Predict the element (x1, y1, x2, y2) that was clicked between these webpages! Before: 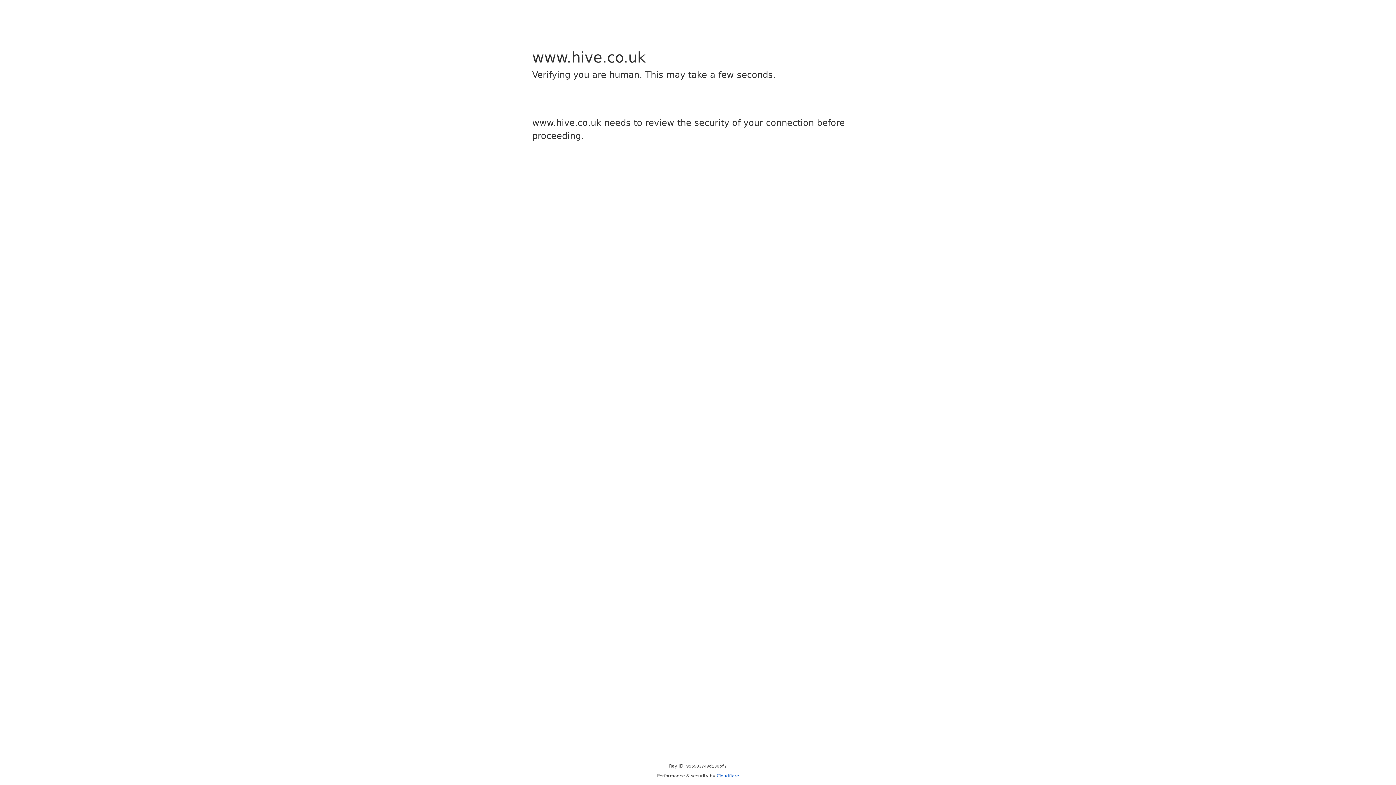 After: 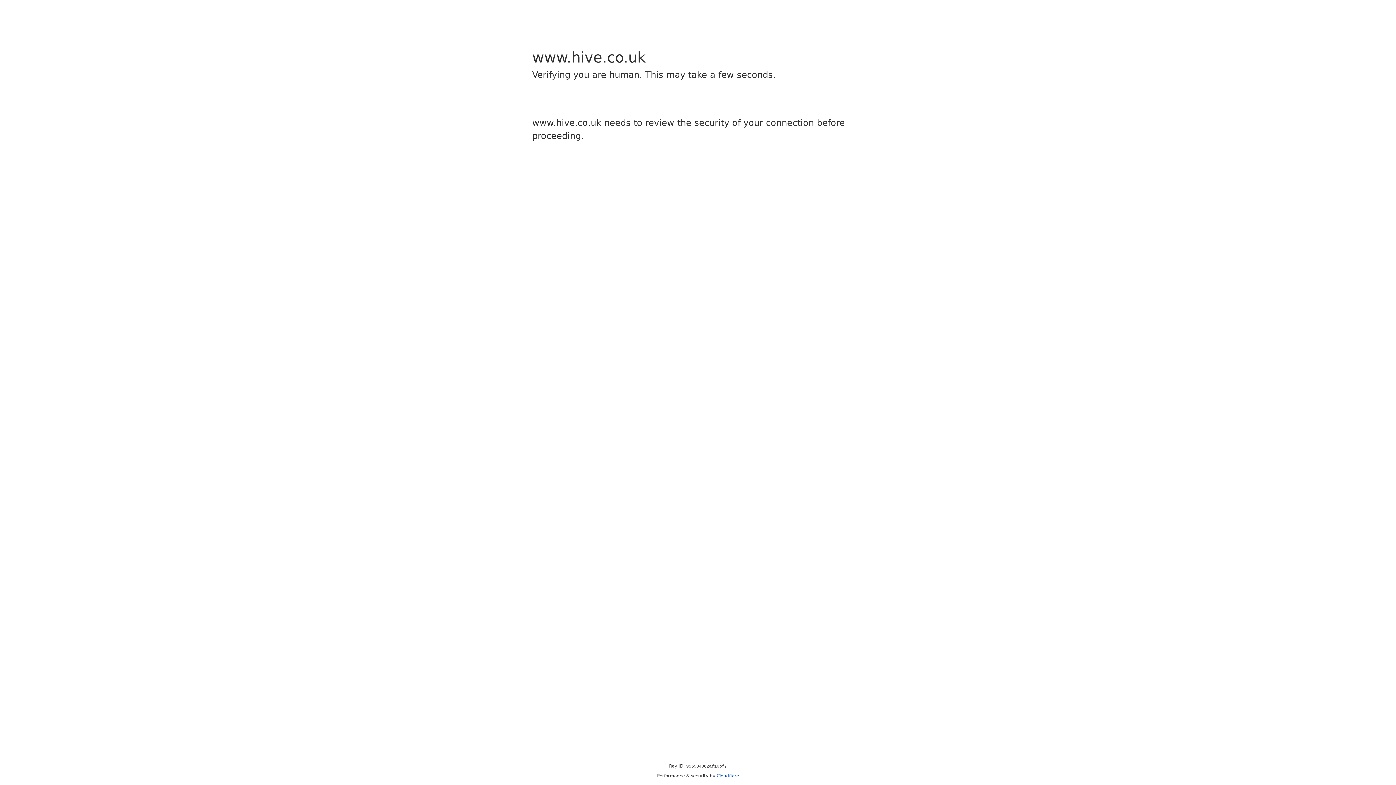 Action: label: Cloudflare bbox: (716, 773, 739, 778)